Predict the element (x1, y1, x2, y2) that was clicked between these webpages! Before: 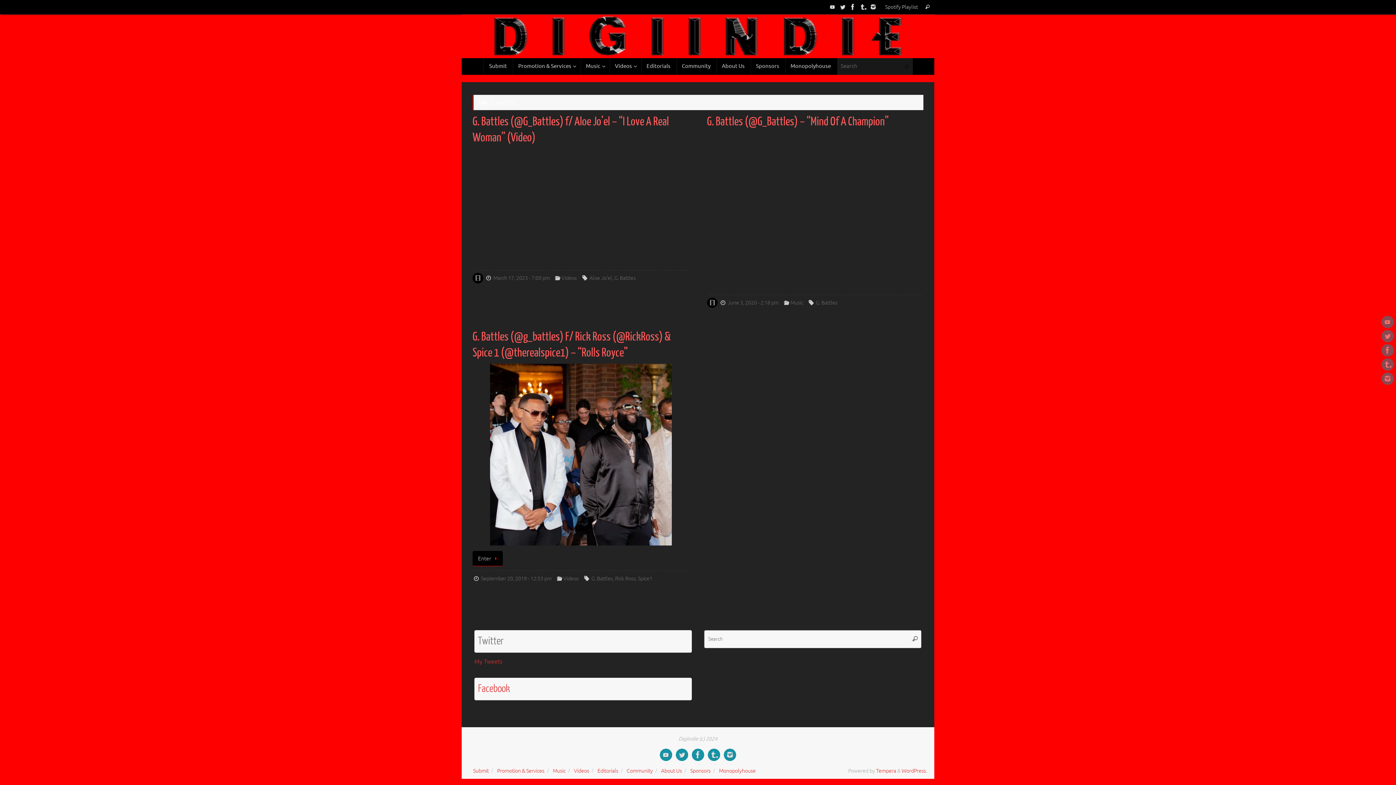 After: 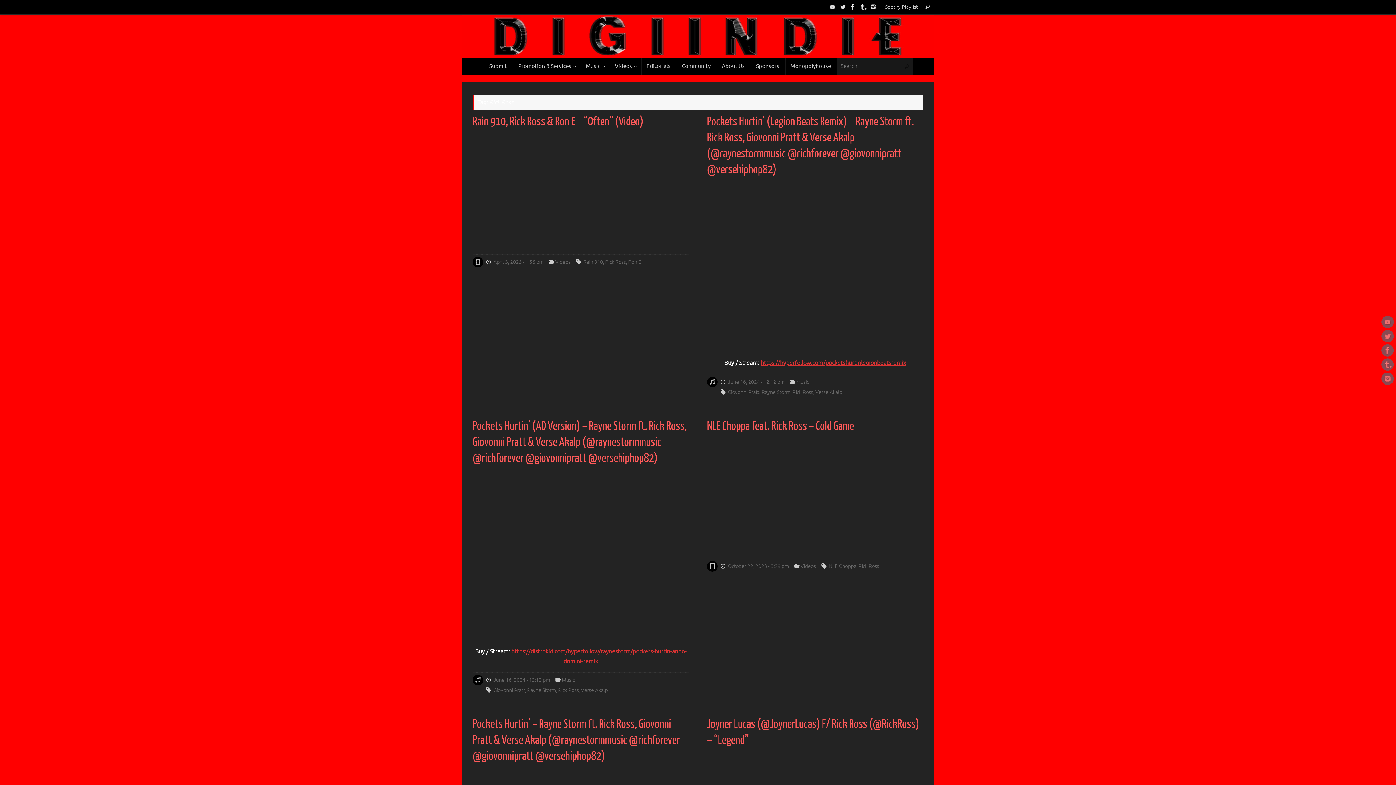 Action: label: Rick Ross bbox: (615, 575, 635, 582)